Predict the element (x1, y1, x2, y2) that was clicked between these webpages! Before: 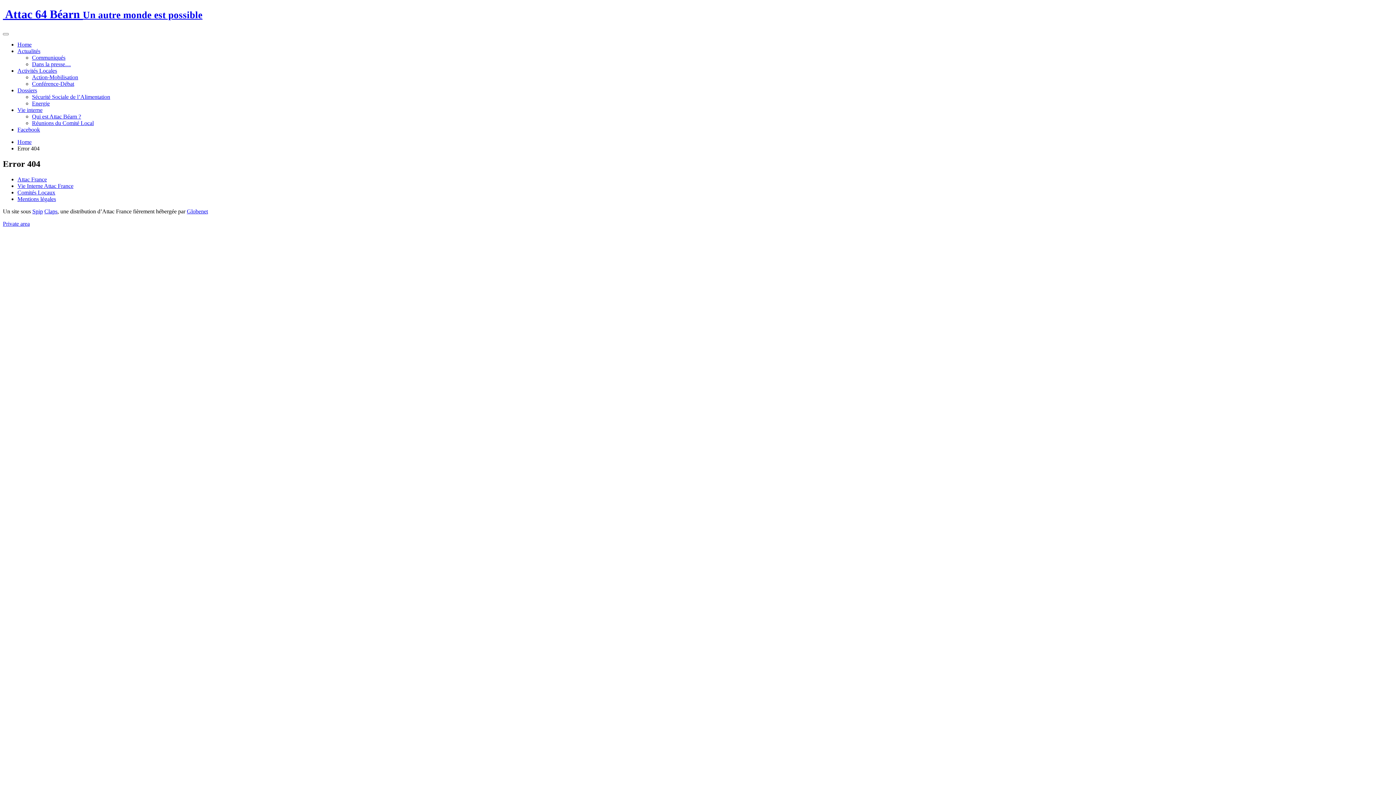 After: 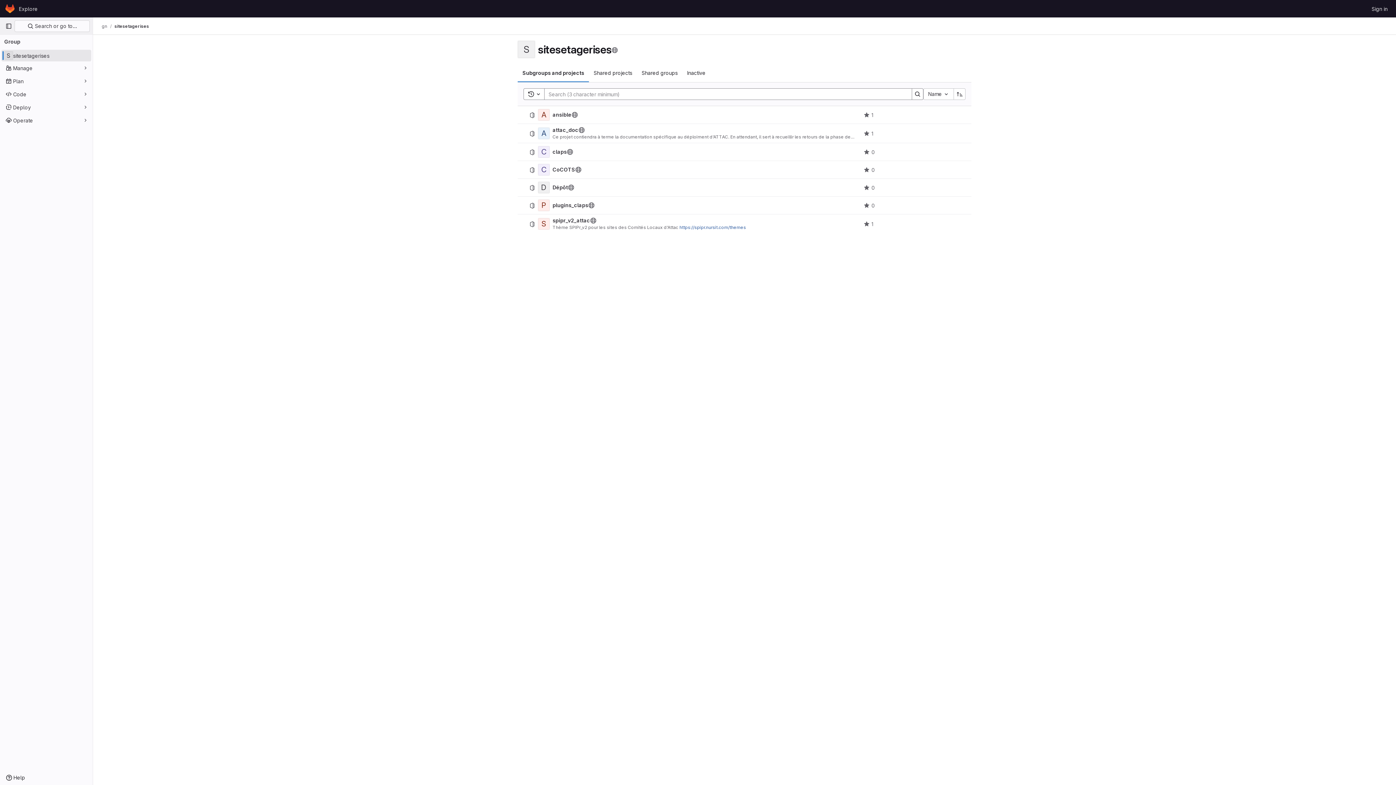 Action: label: Claps bbox: (44, 208, 57, 214)